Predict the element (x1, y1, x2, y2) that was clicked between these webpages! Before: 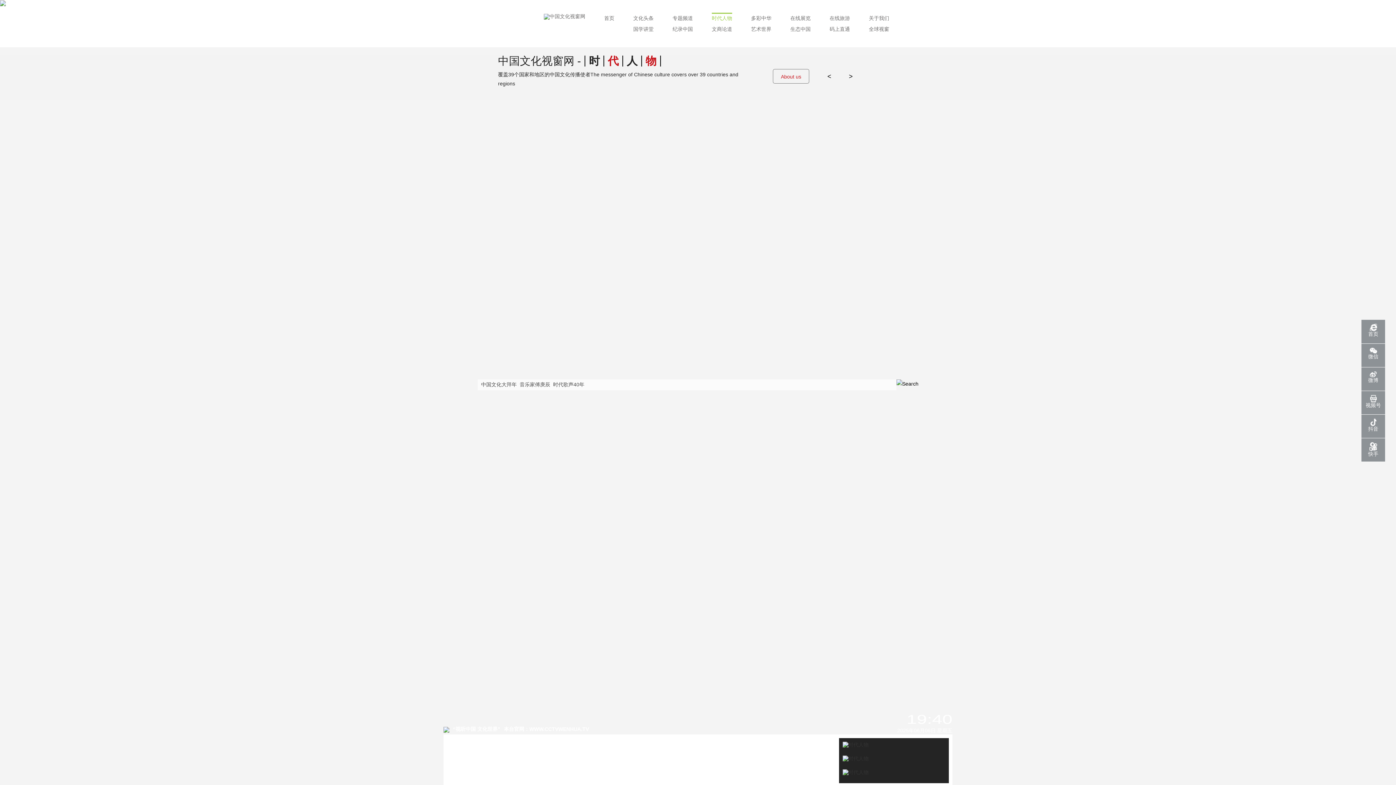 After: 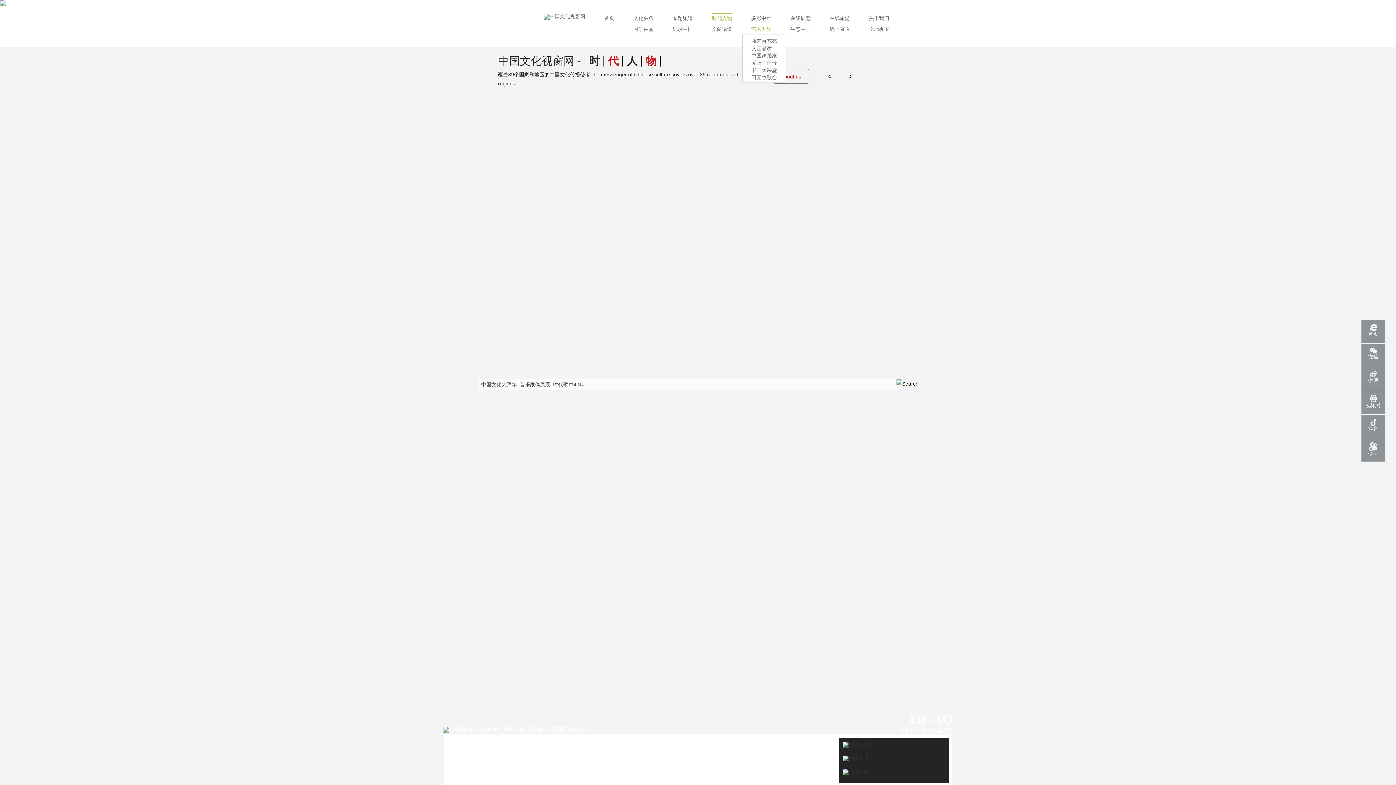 Action: label: 艺术世界 bbox: (751, 23, 771, 31)